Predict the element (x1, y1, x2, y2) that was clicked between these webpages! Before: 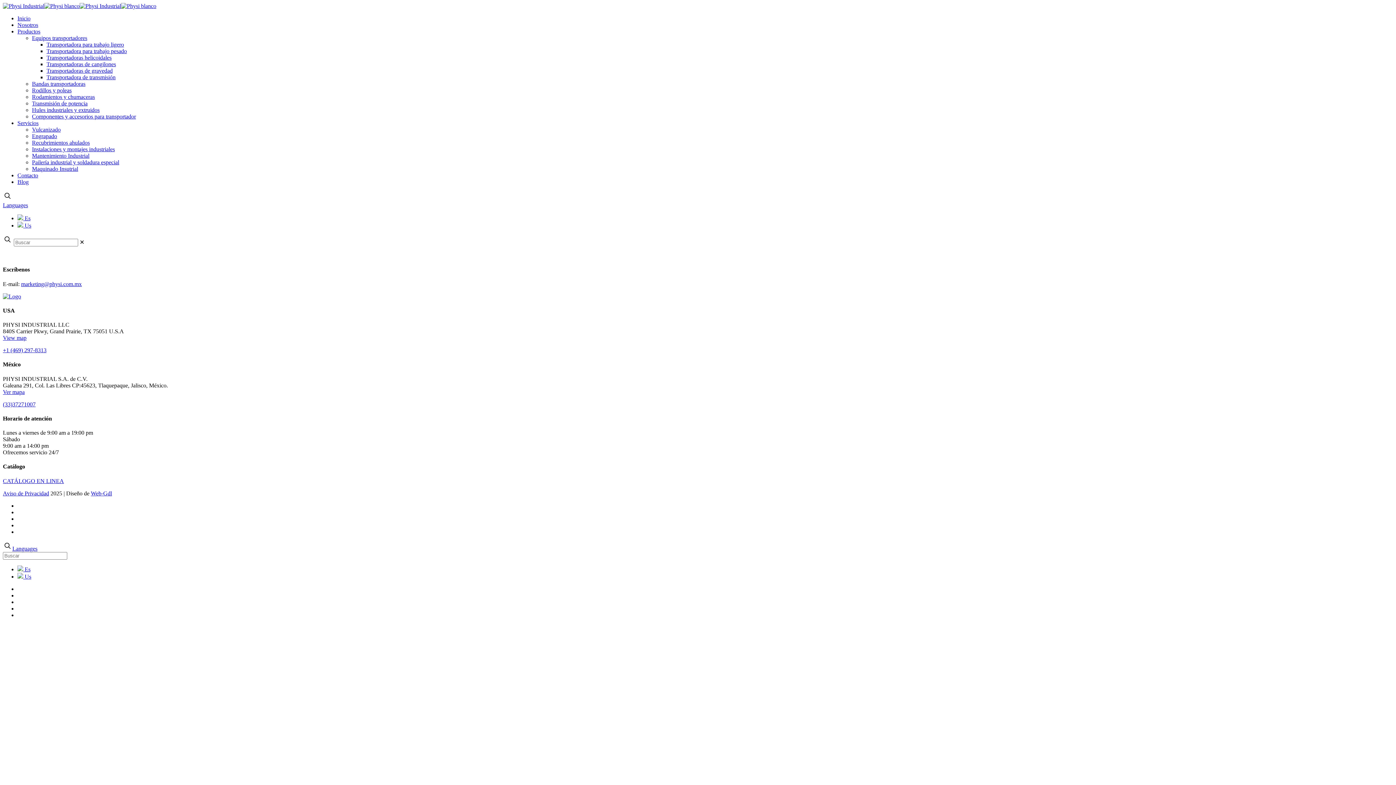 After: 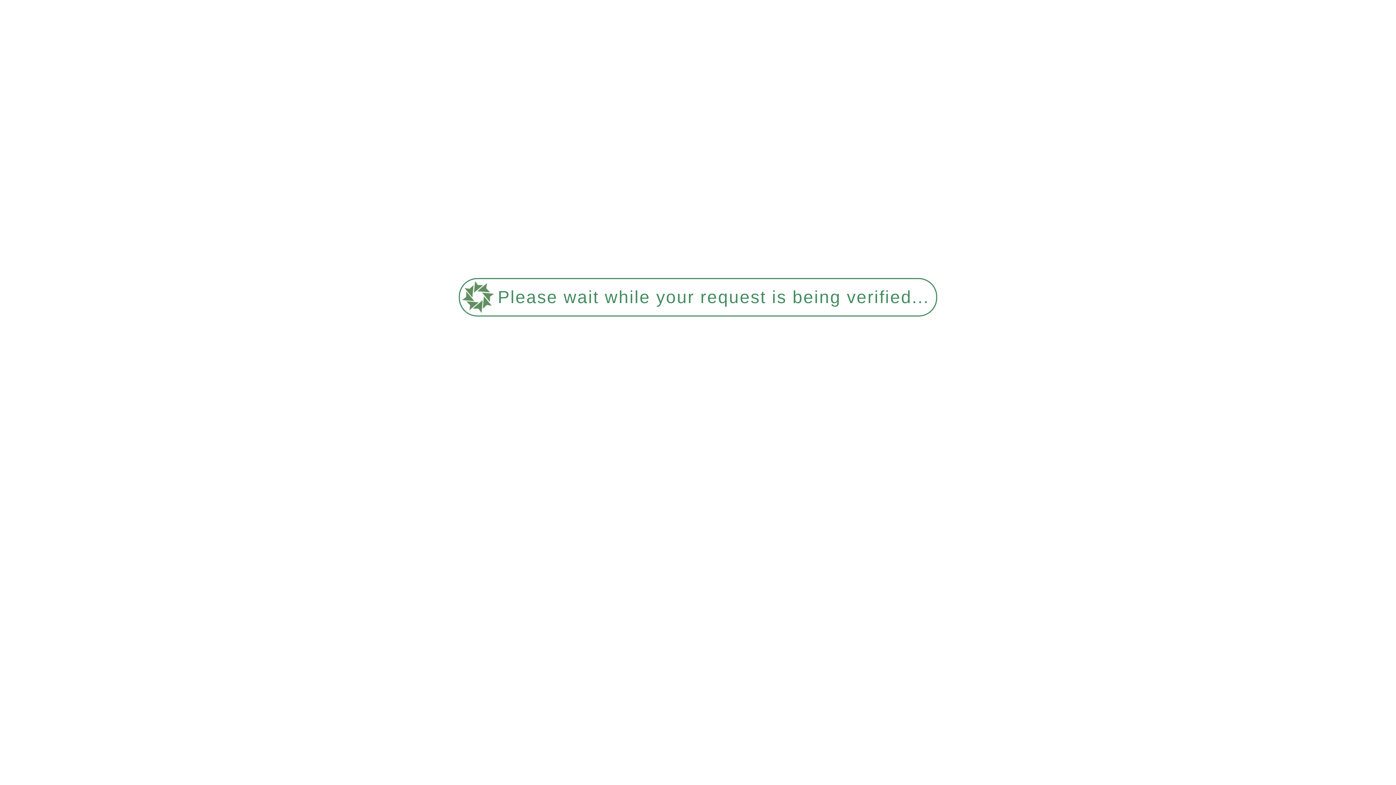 Action: label: Transportadora de transmisión bbox: (46, 74, 115, 80)